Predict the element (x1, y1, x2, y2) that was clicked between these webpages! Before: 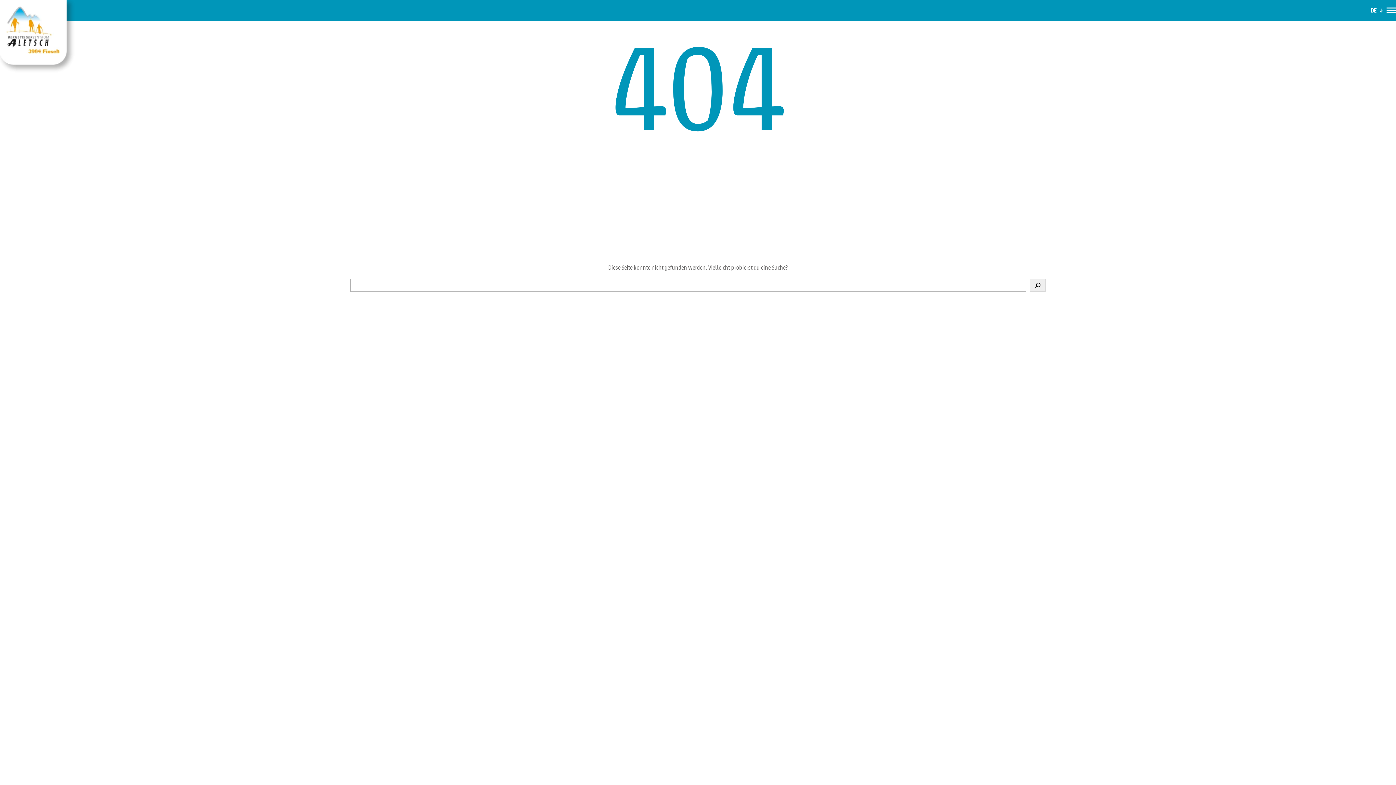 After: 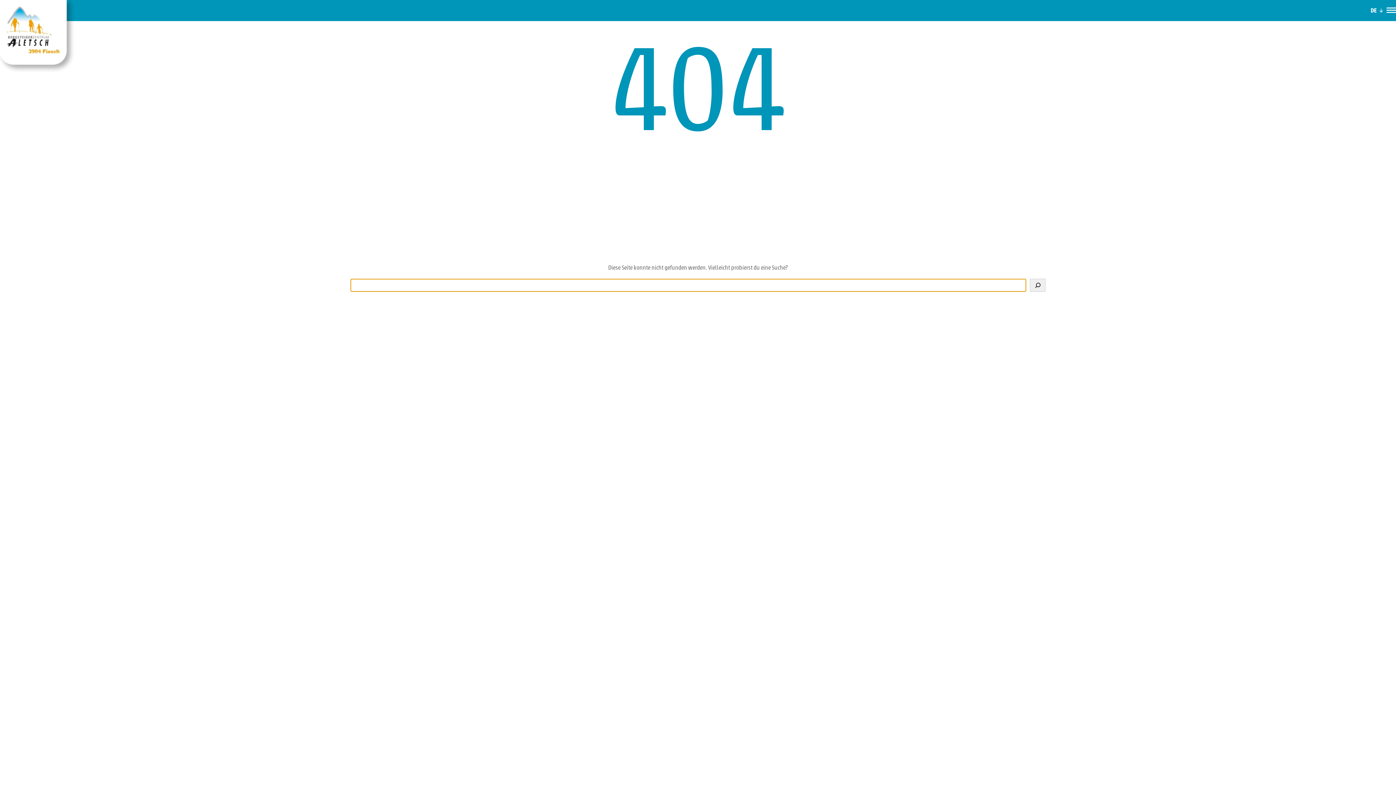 Action: bbox: (1030, 279, 1045, 292) label: Suche